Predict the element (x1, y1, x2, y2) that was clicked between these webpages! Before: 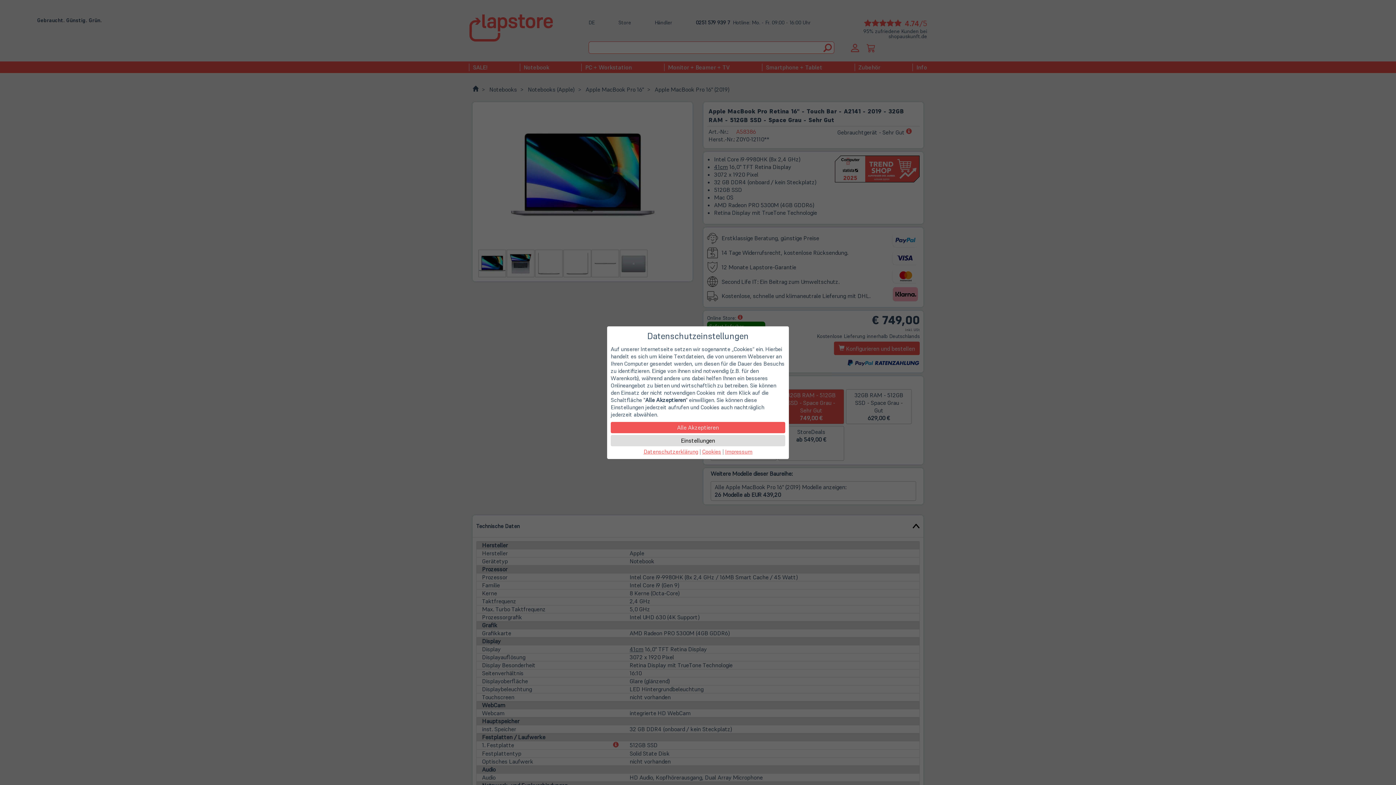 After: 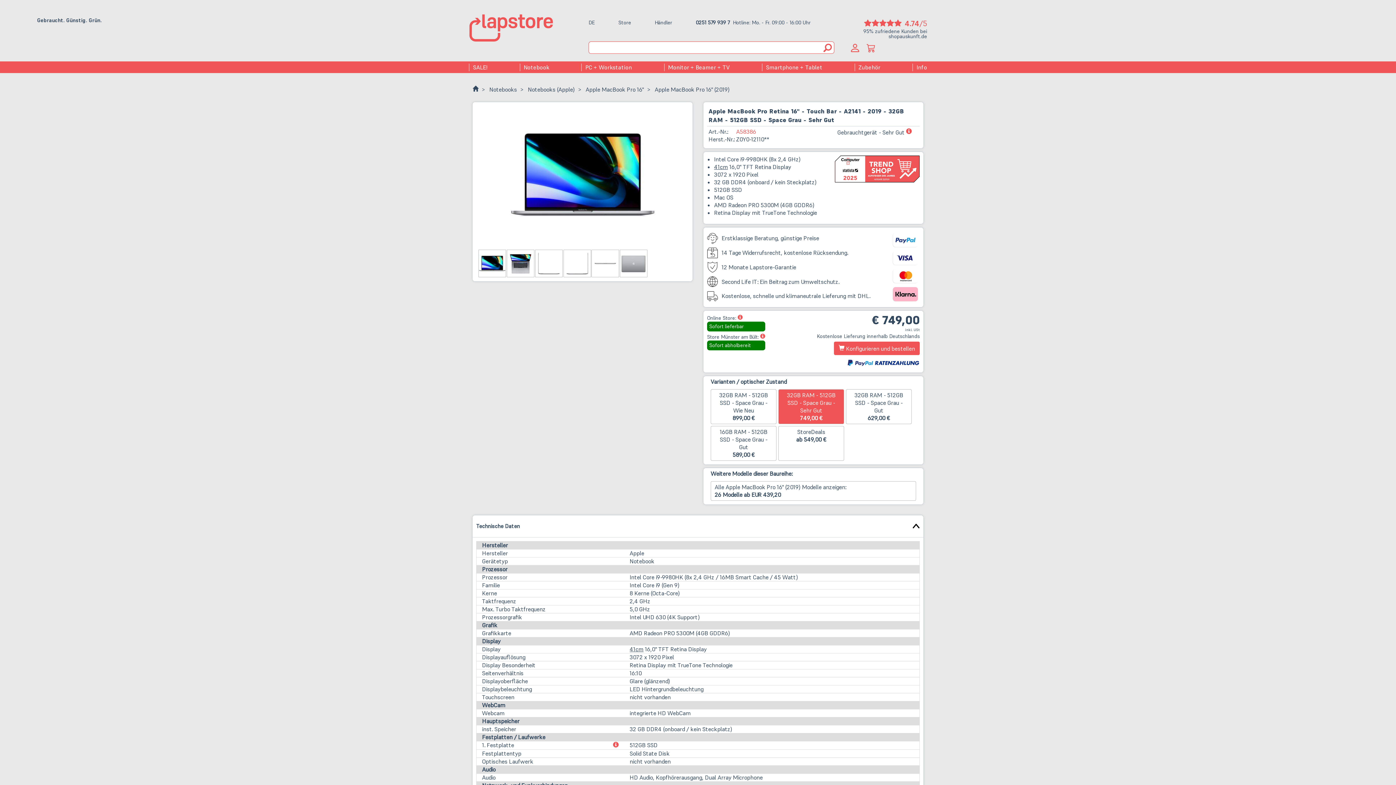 Action: label: Alle Akzeptieren bbox: (610, 422, 785, 433)